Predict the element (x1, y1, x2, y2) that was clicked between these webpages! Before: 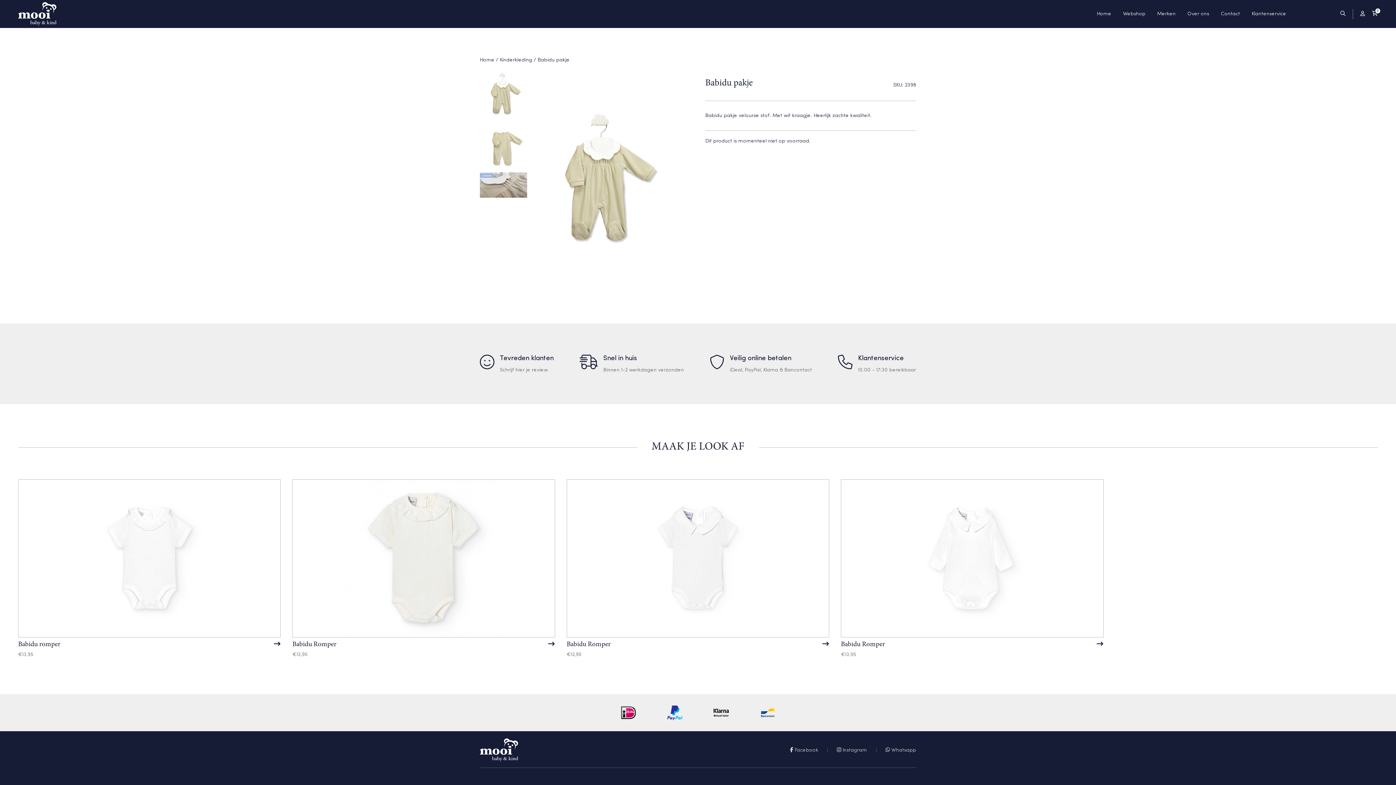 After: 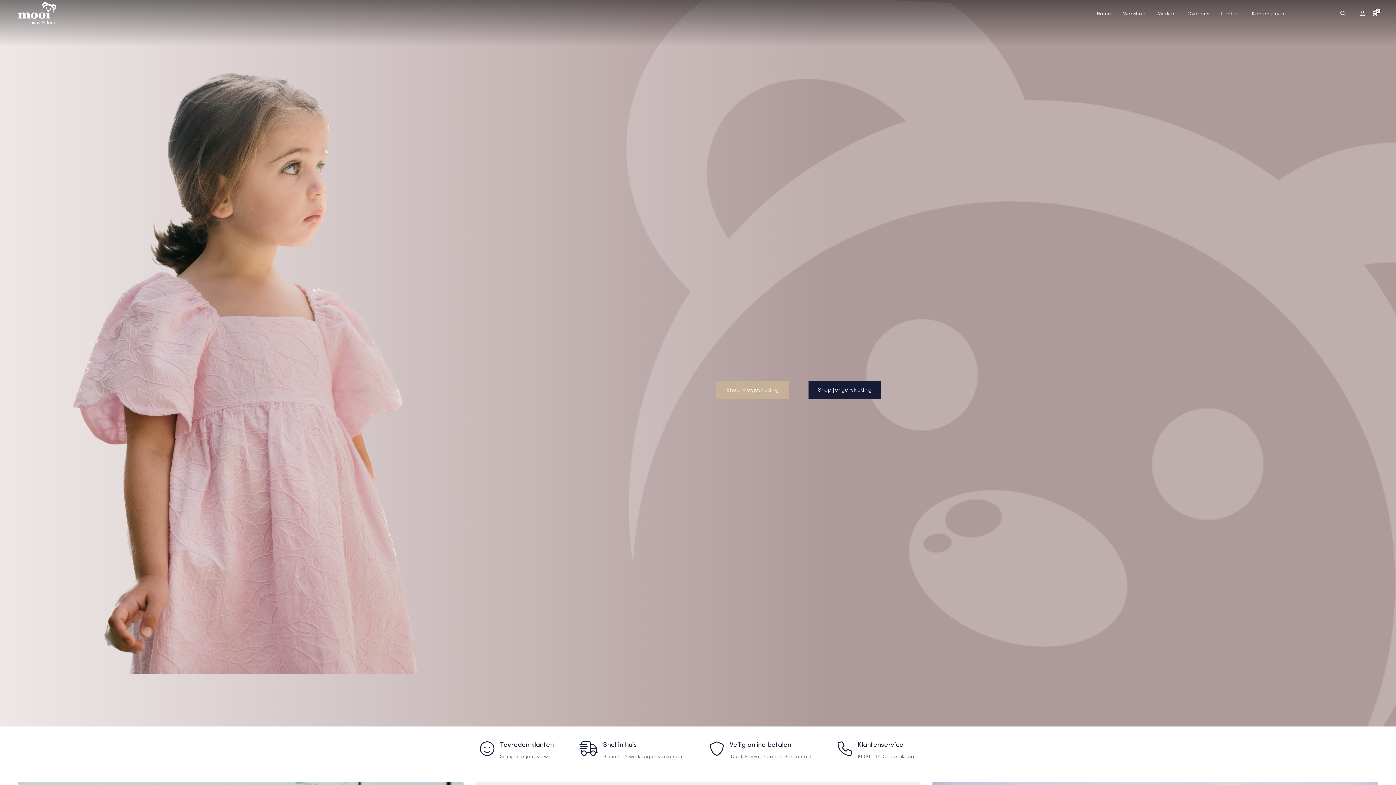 Action: label: Home bbox: (1097, 7, 1111, 20)